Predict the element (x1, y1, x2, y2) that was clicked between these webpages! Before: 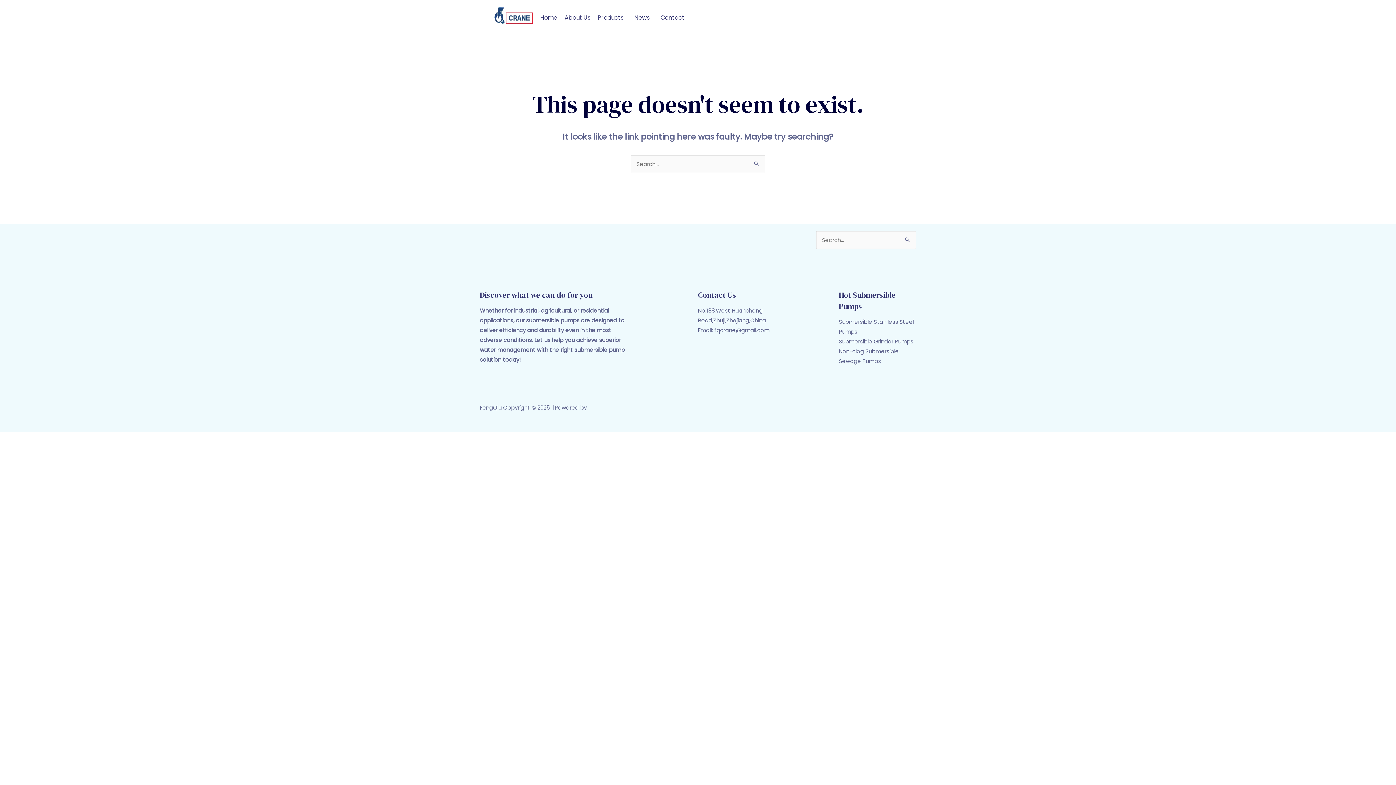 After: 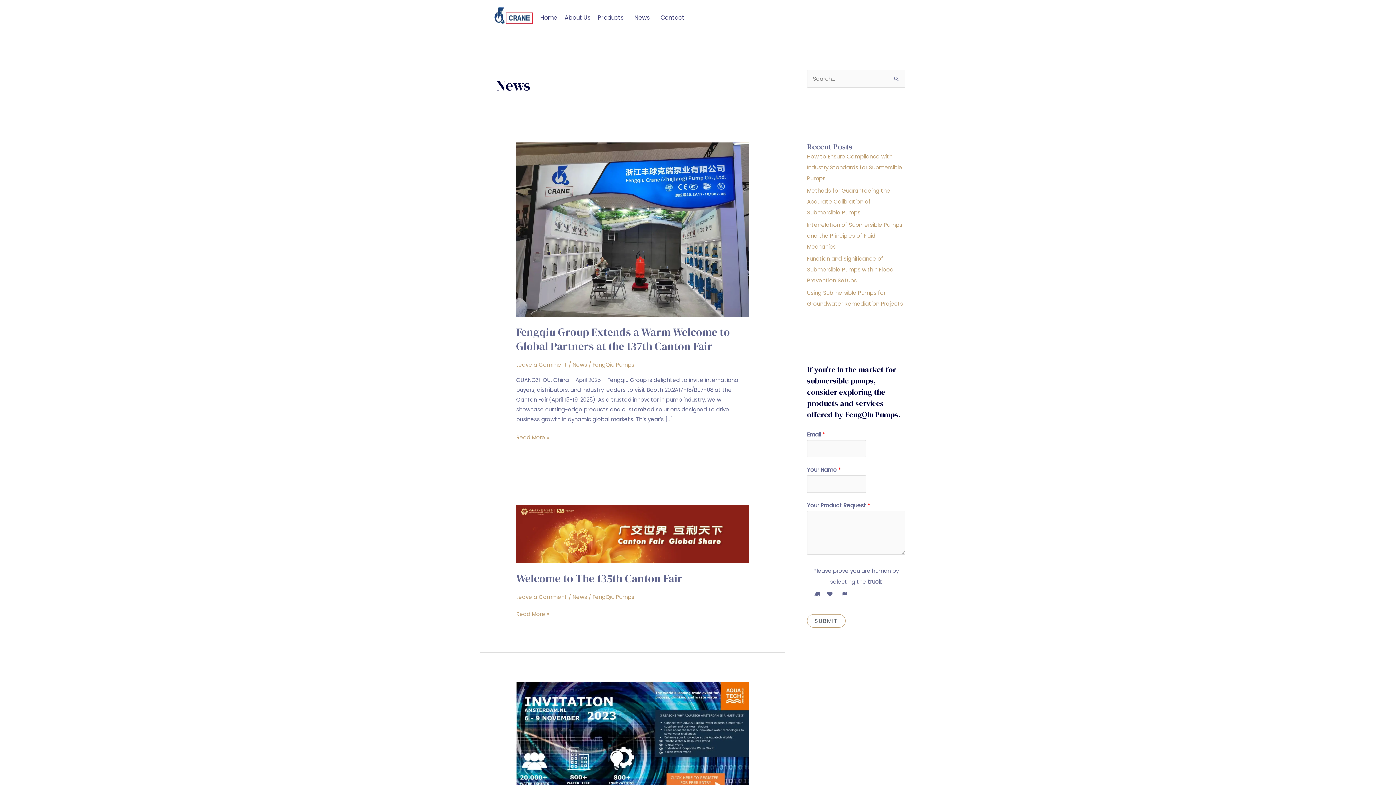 Action: label: News bbox: (634, 7, 653, 28)